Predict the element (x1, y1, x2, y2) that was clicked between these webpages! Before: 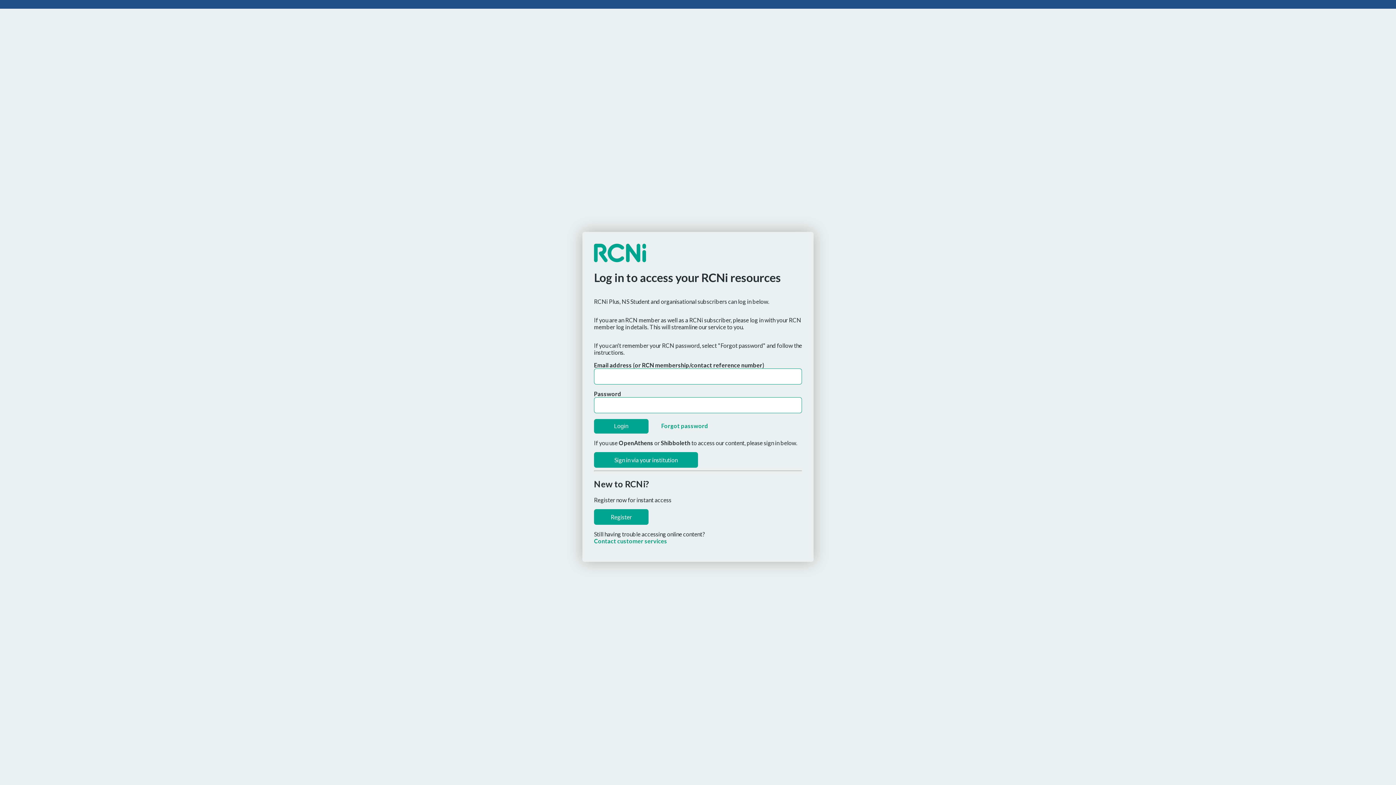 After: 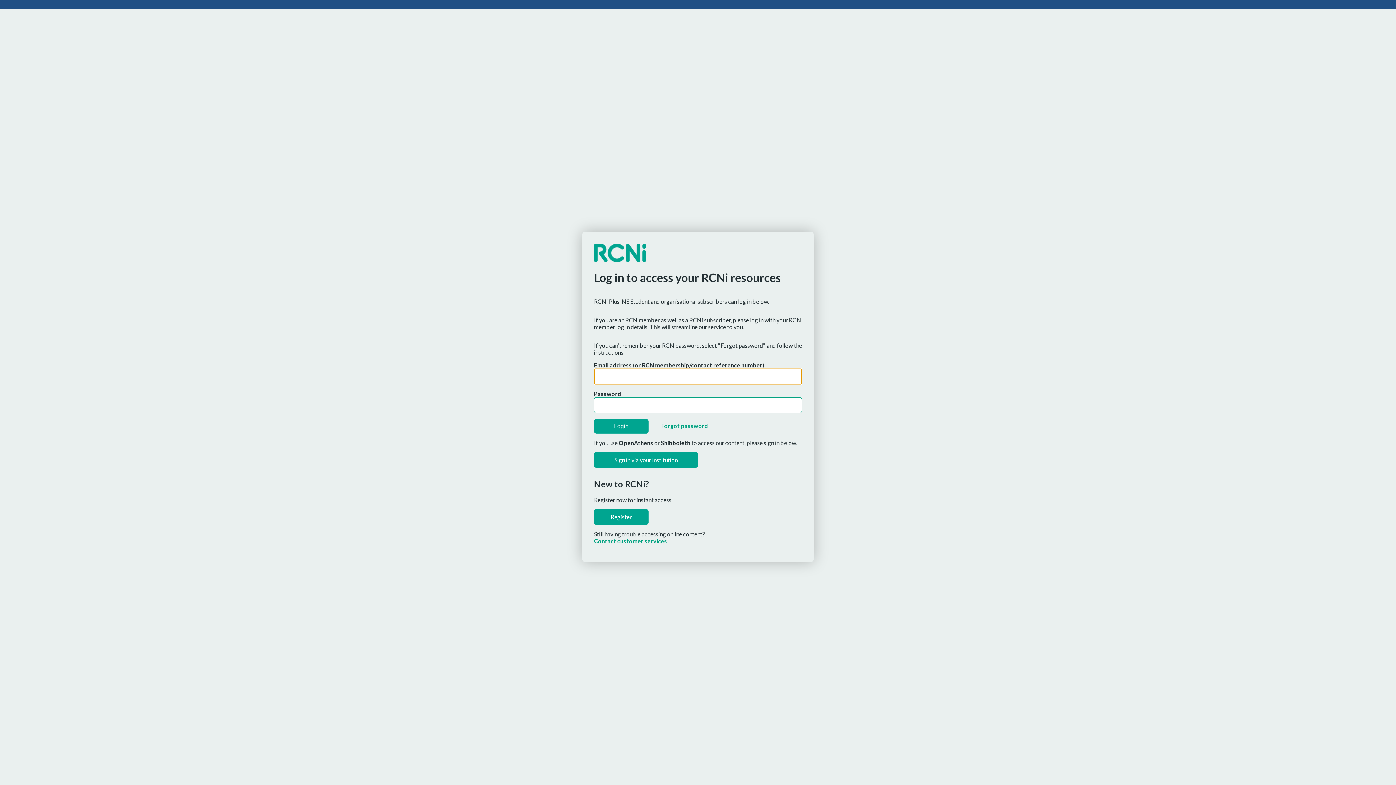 Action: bbox: (594, 419, 648, 433) label: Login